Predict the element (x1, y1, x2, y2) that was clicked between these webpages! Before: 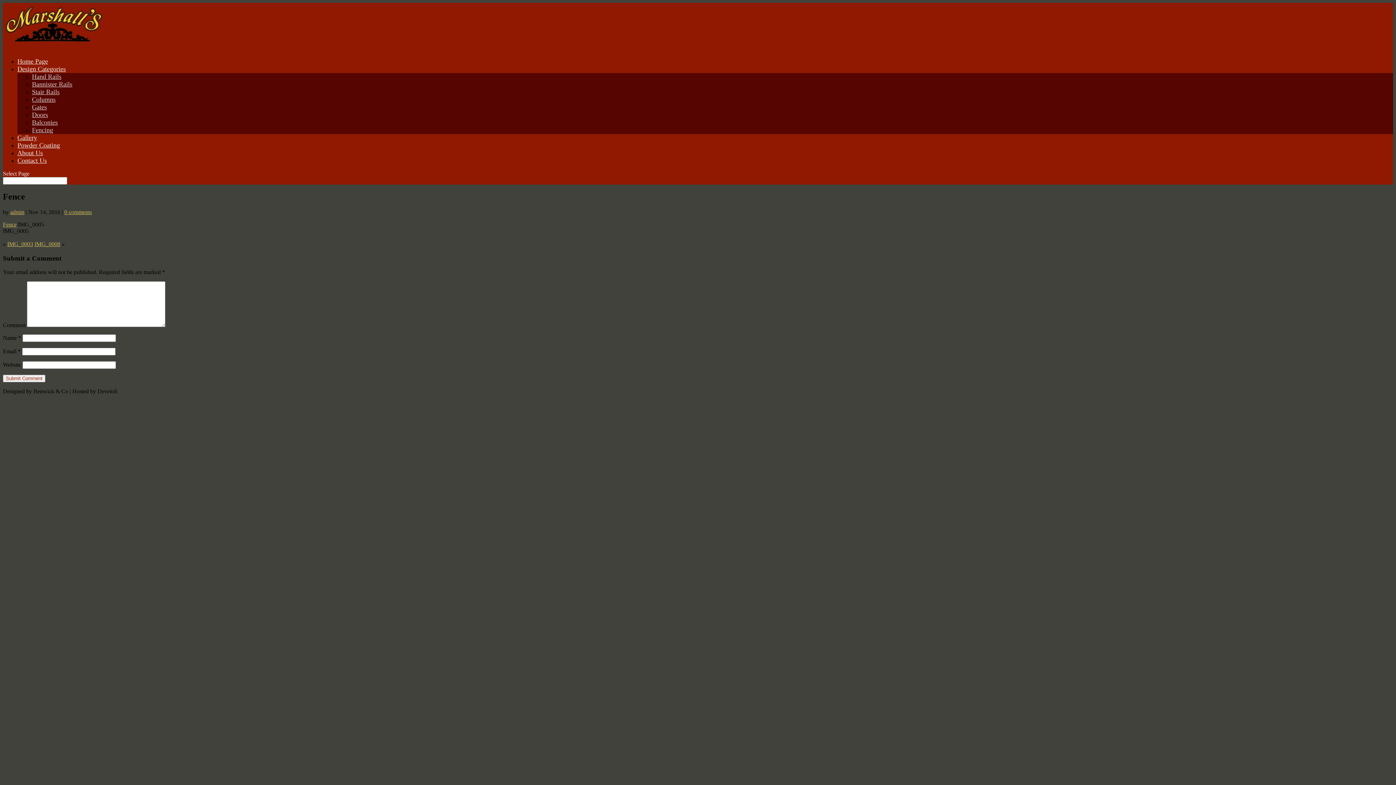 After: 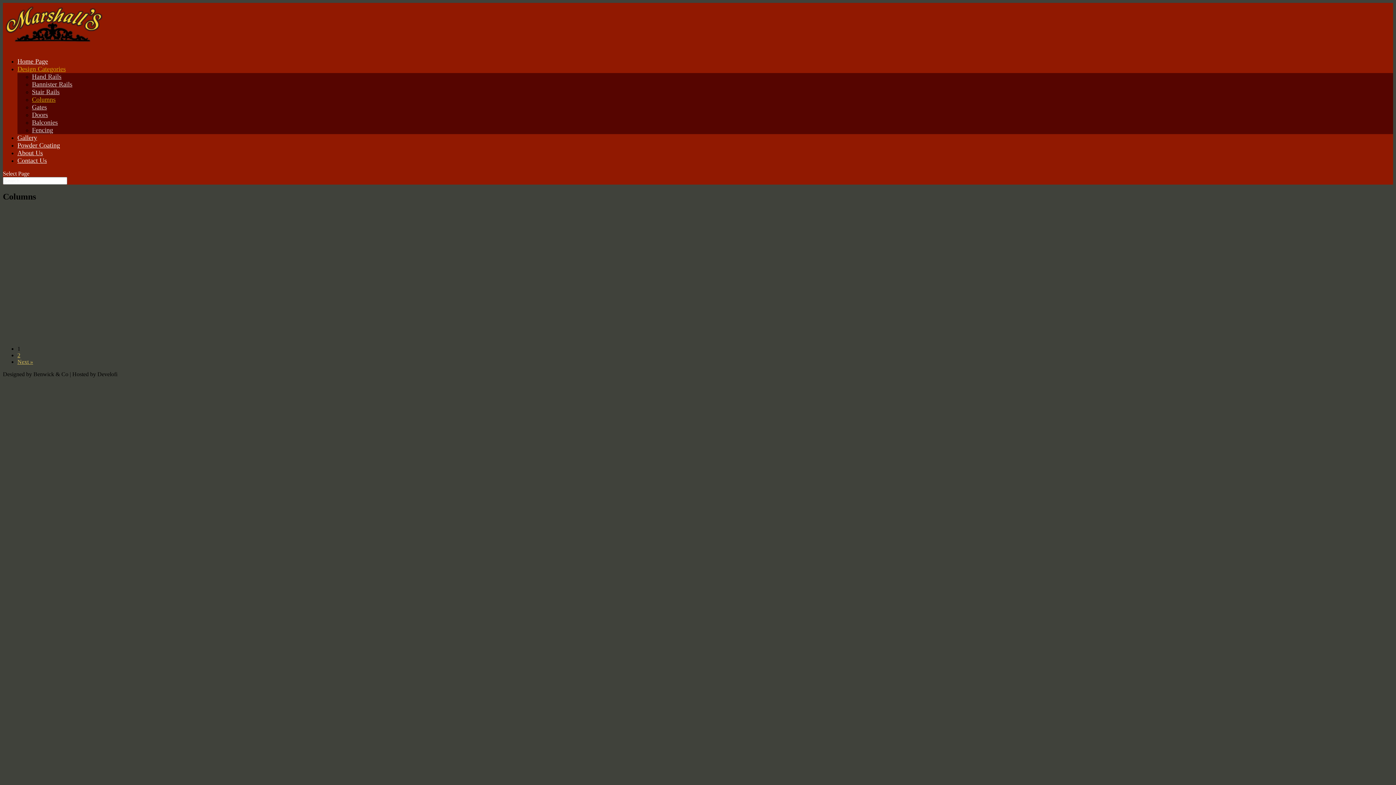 Action: label: Columns bbox: (32, 96, 55, 103)